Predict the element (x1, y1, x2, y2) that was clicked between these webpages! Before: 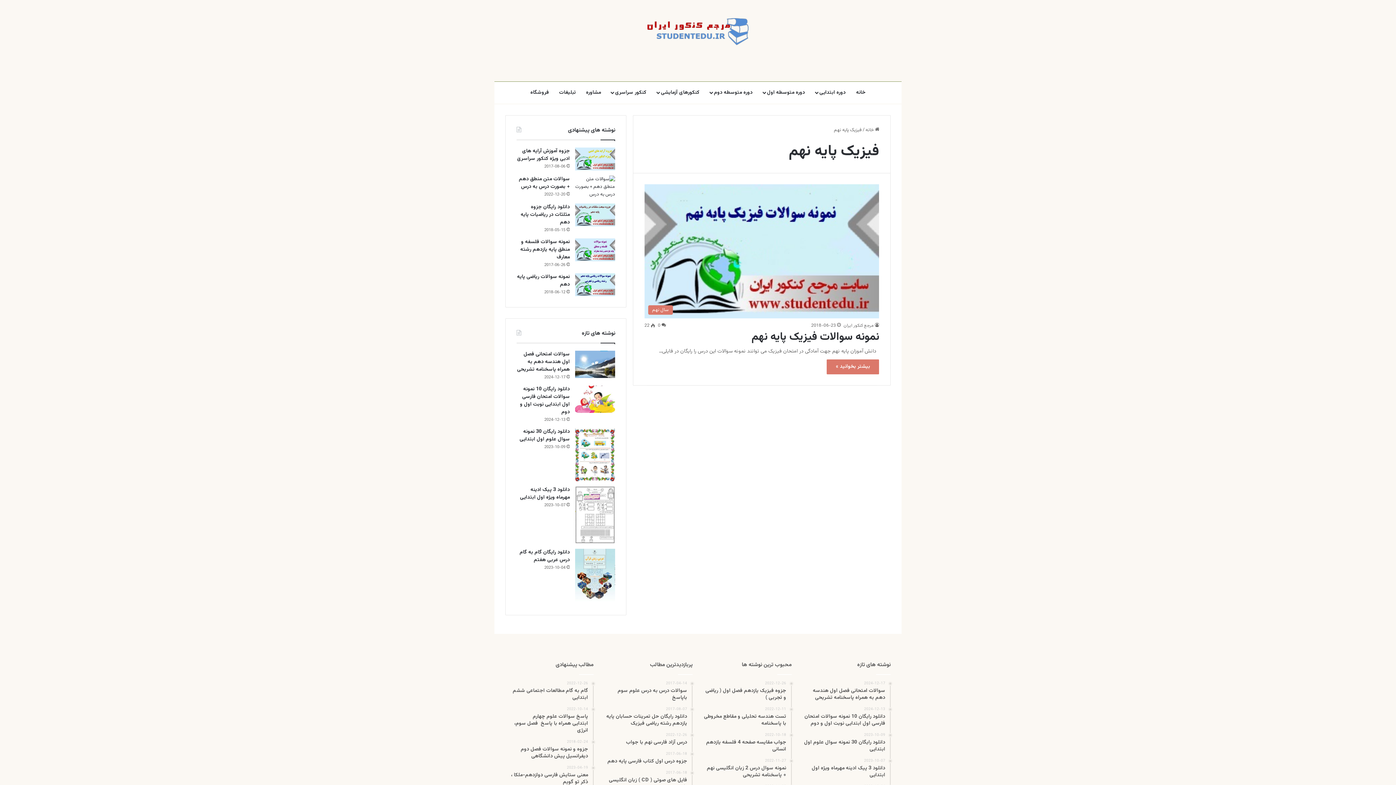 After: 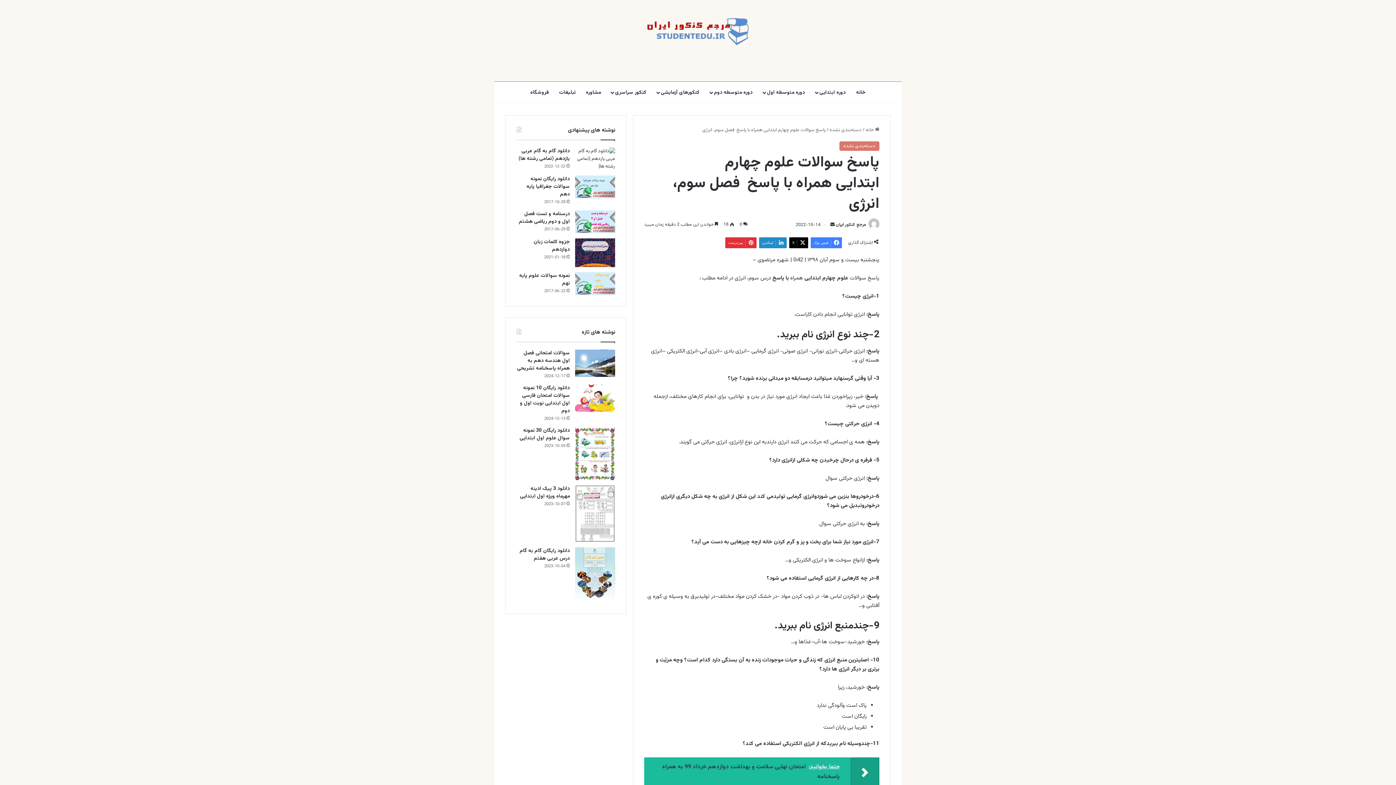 Action: label: 2022-10-14
پاسخ سوالات علوم چهارم ابتدایی همراه با پاسخ  فصل سوم، انرژی bbox: (505, 707, 588, 734)